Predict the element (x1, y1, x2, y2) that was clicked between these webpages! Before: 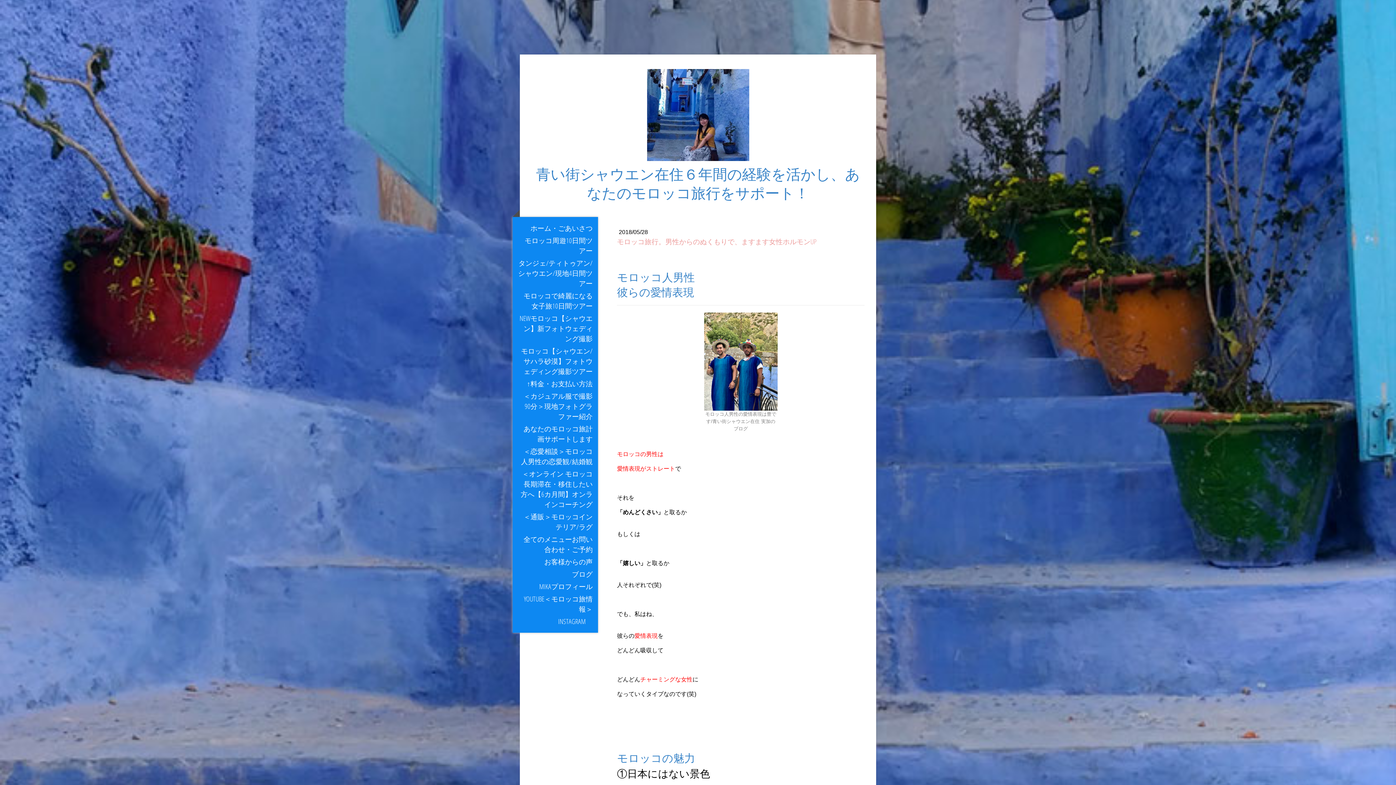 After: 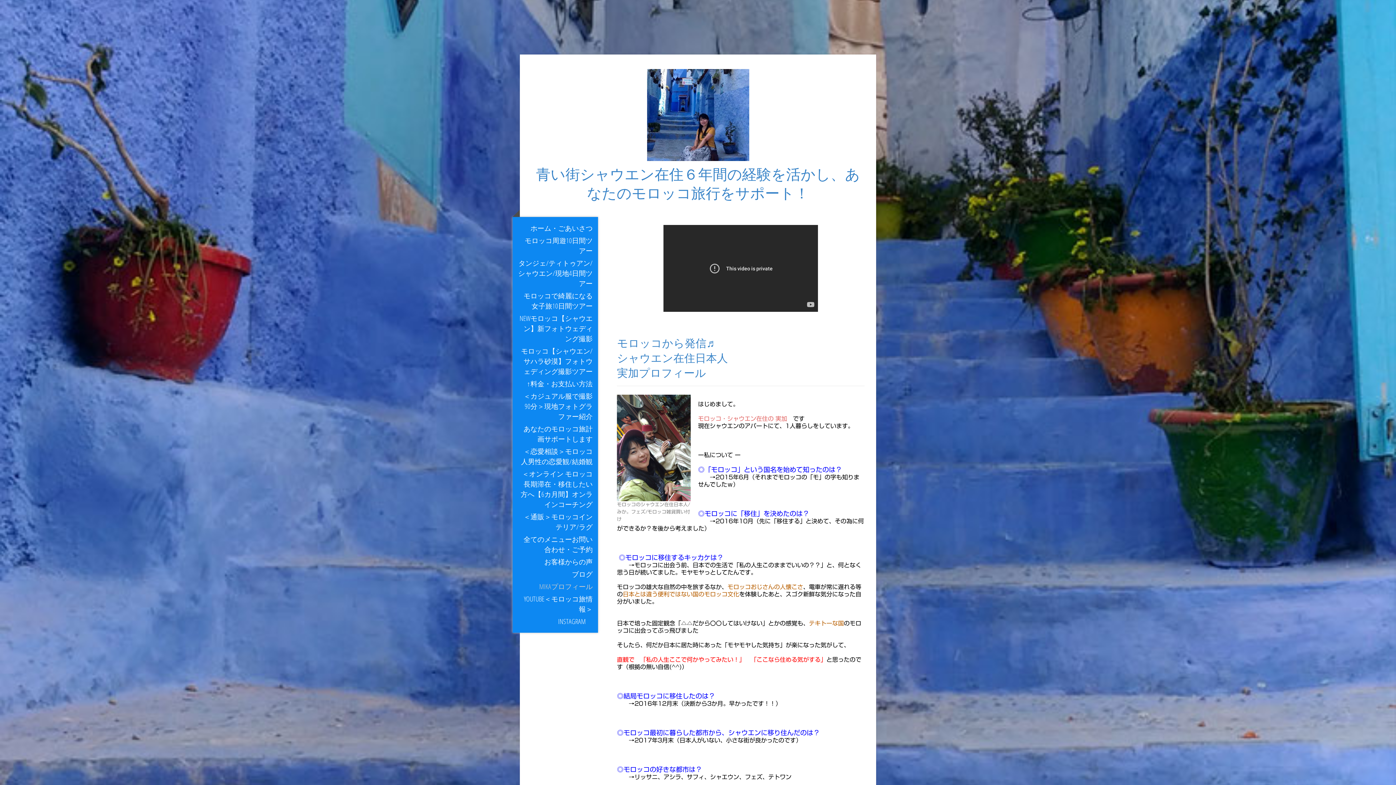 Action: bbox: (512, 580, 598, 593) label: MIKAプロフィール